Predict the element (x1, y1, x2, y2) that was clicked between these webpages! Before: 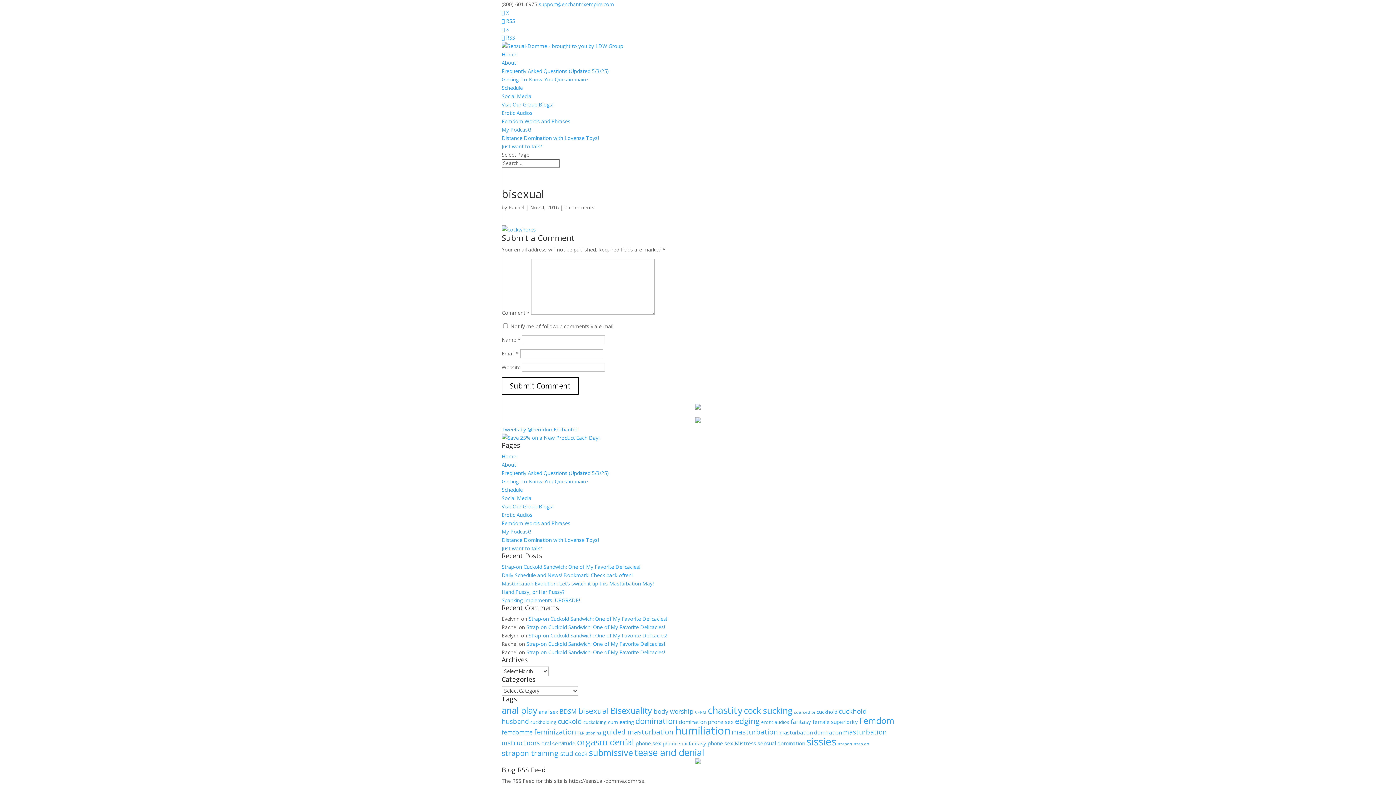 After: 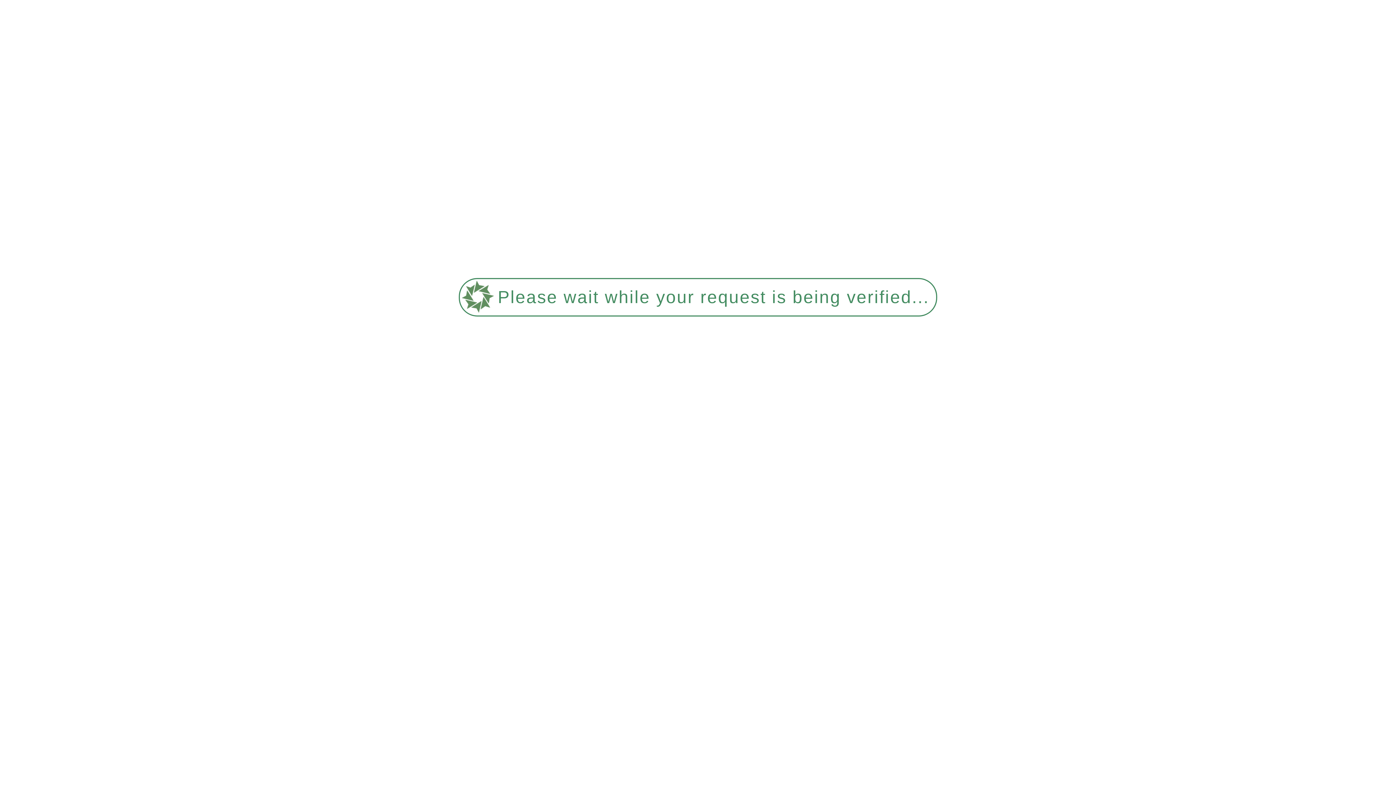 Action: label: cock sucking (18 items) bbox: (744, 705, 792, 716)